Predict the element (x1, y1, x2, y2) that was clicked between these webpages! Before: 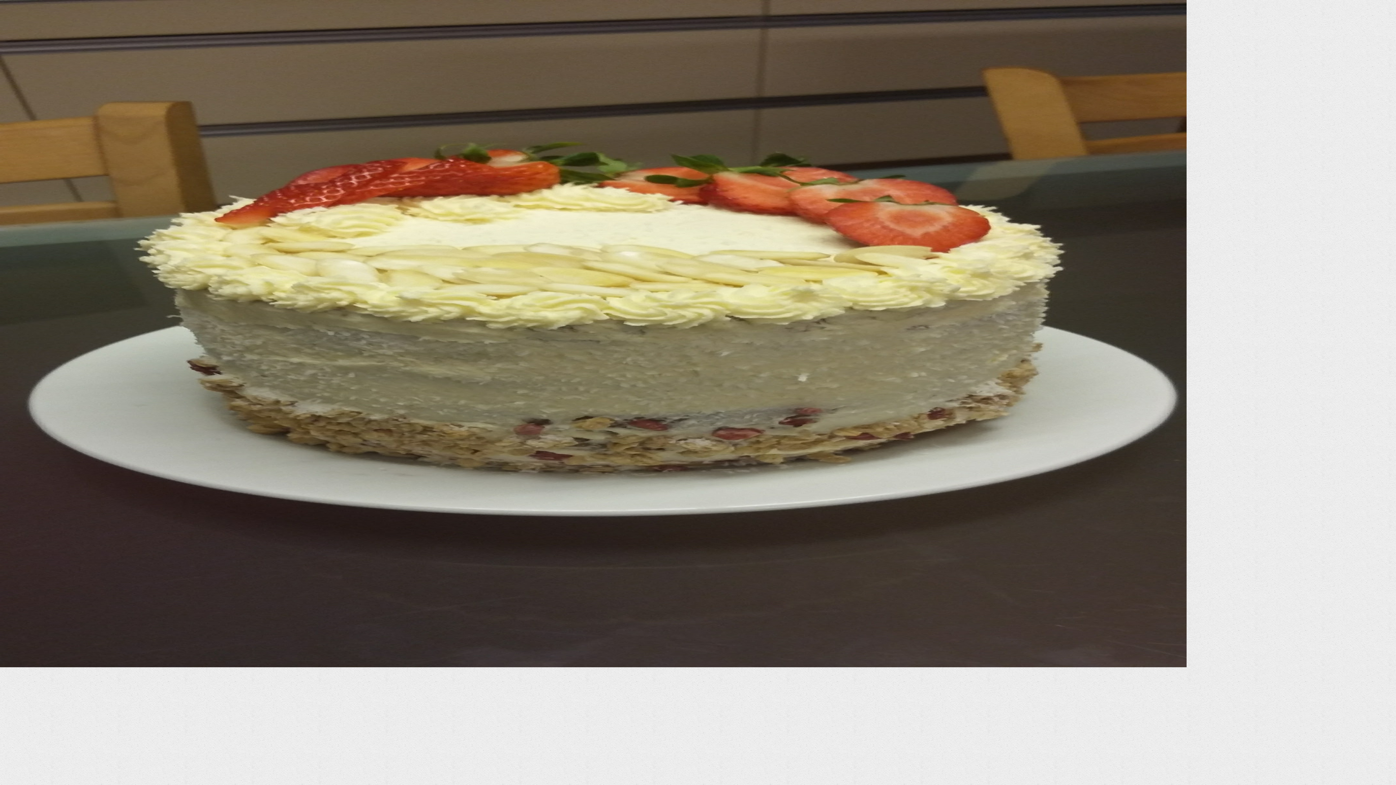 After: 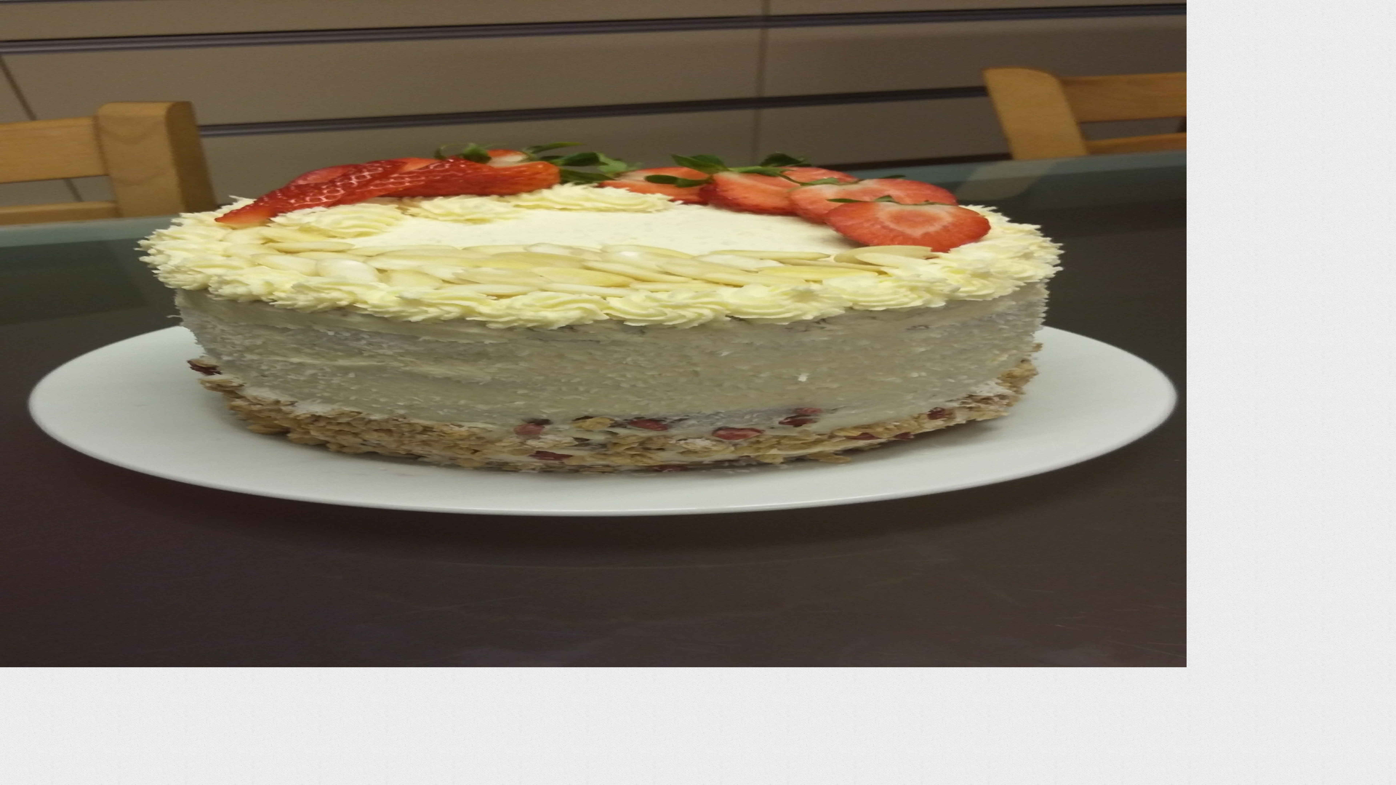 Action: bbox: (0, 662, 1186, 669)